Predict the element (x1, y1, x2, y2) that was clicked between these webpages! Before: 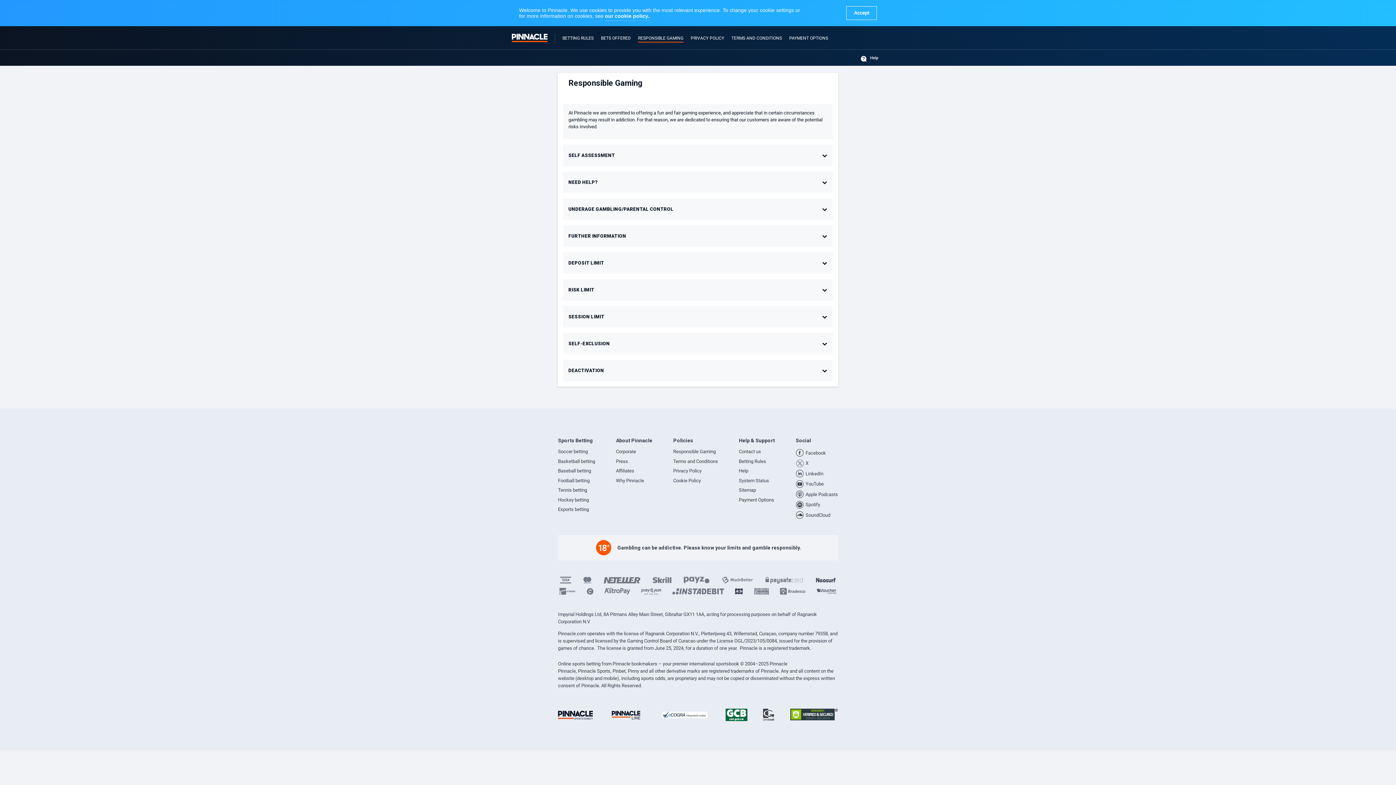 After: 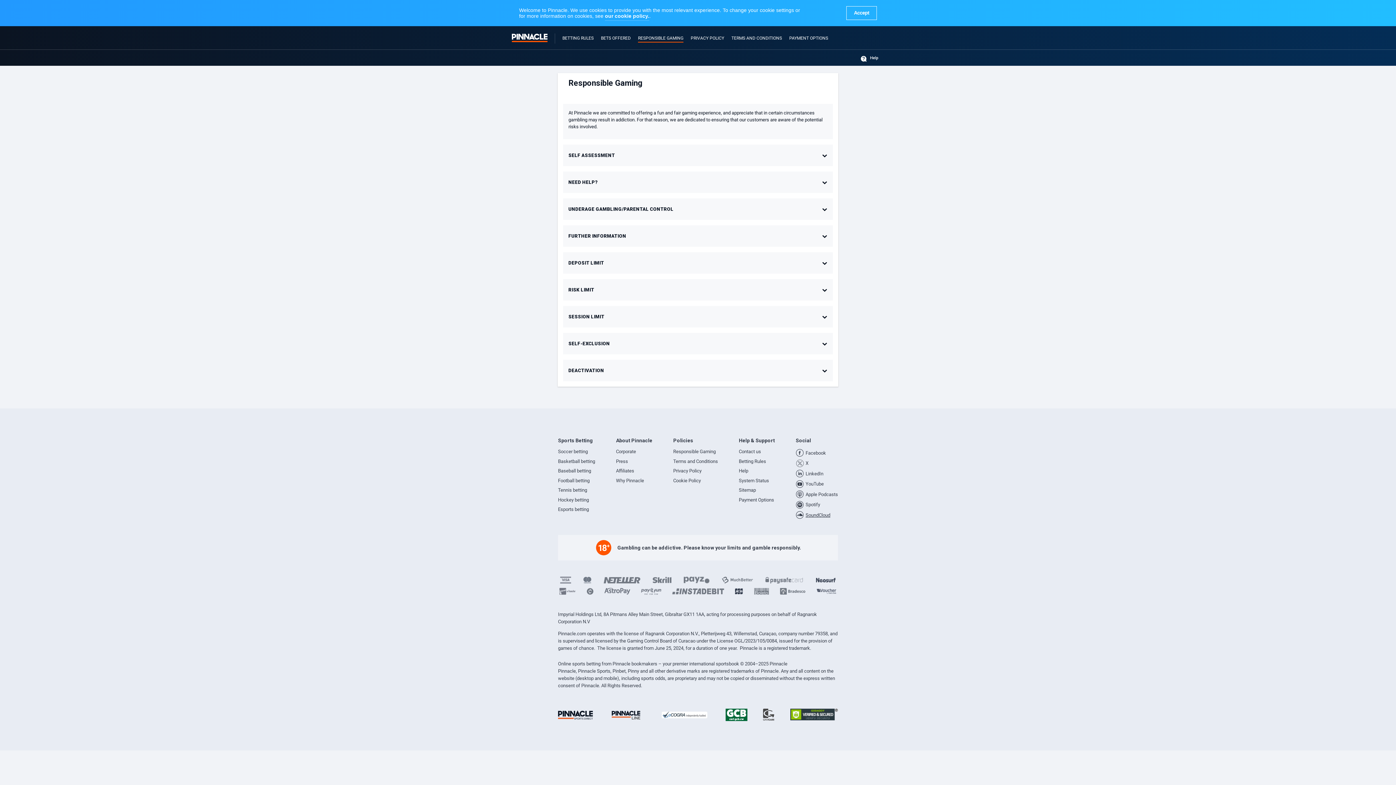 Action: label: SoundCloud bbox: (795, 510, 838, 520)